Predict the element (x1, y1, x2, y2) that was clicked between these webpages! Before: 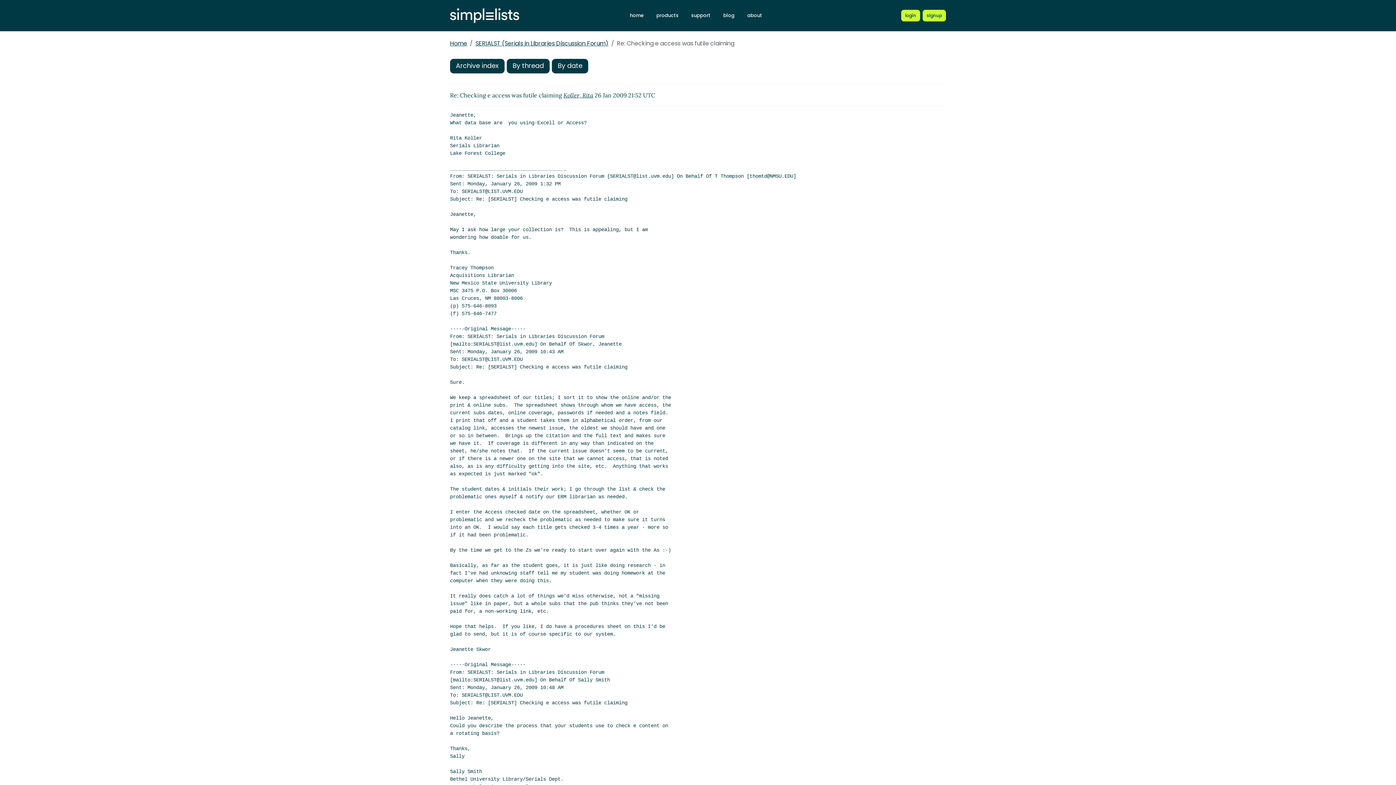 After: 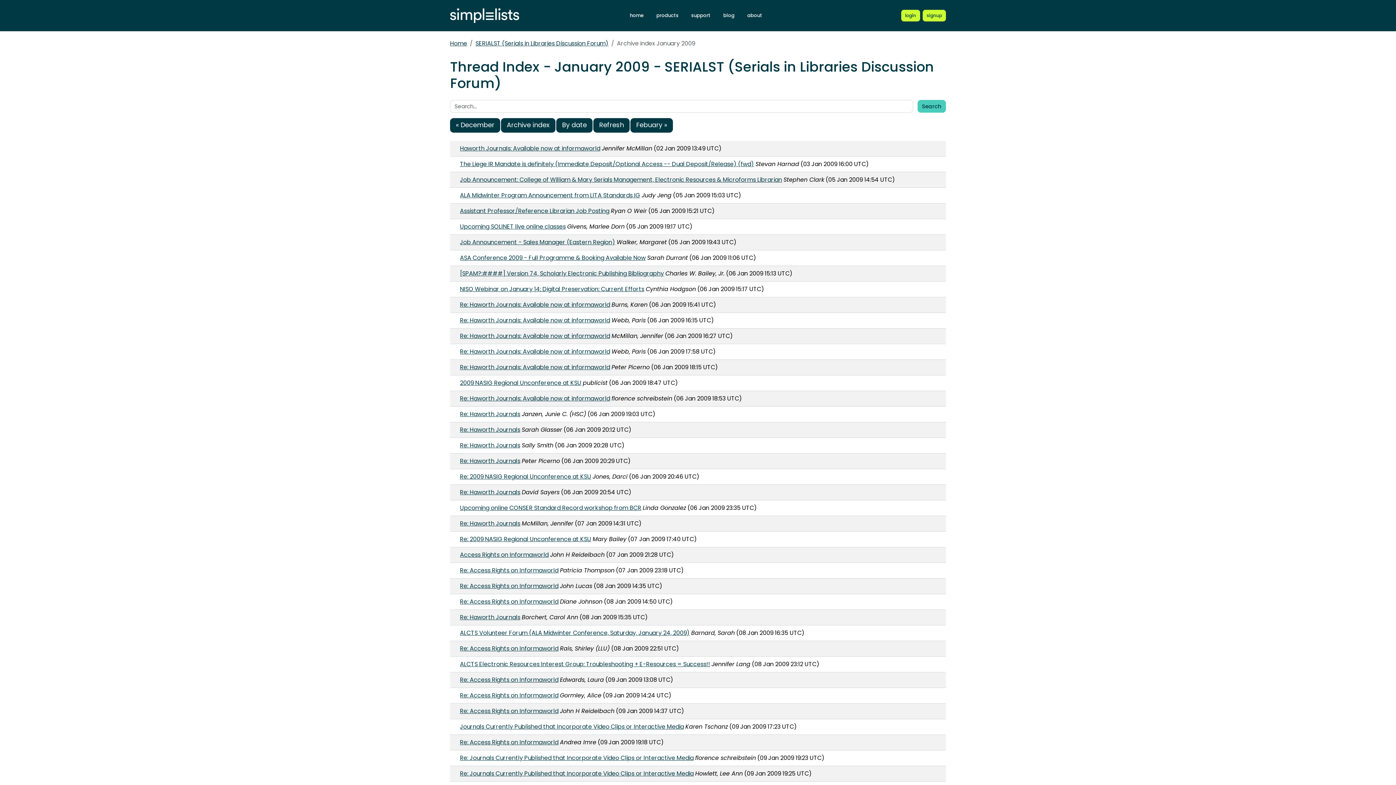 Action: bbox: (506, 59, 549, 73) label: By thread